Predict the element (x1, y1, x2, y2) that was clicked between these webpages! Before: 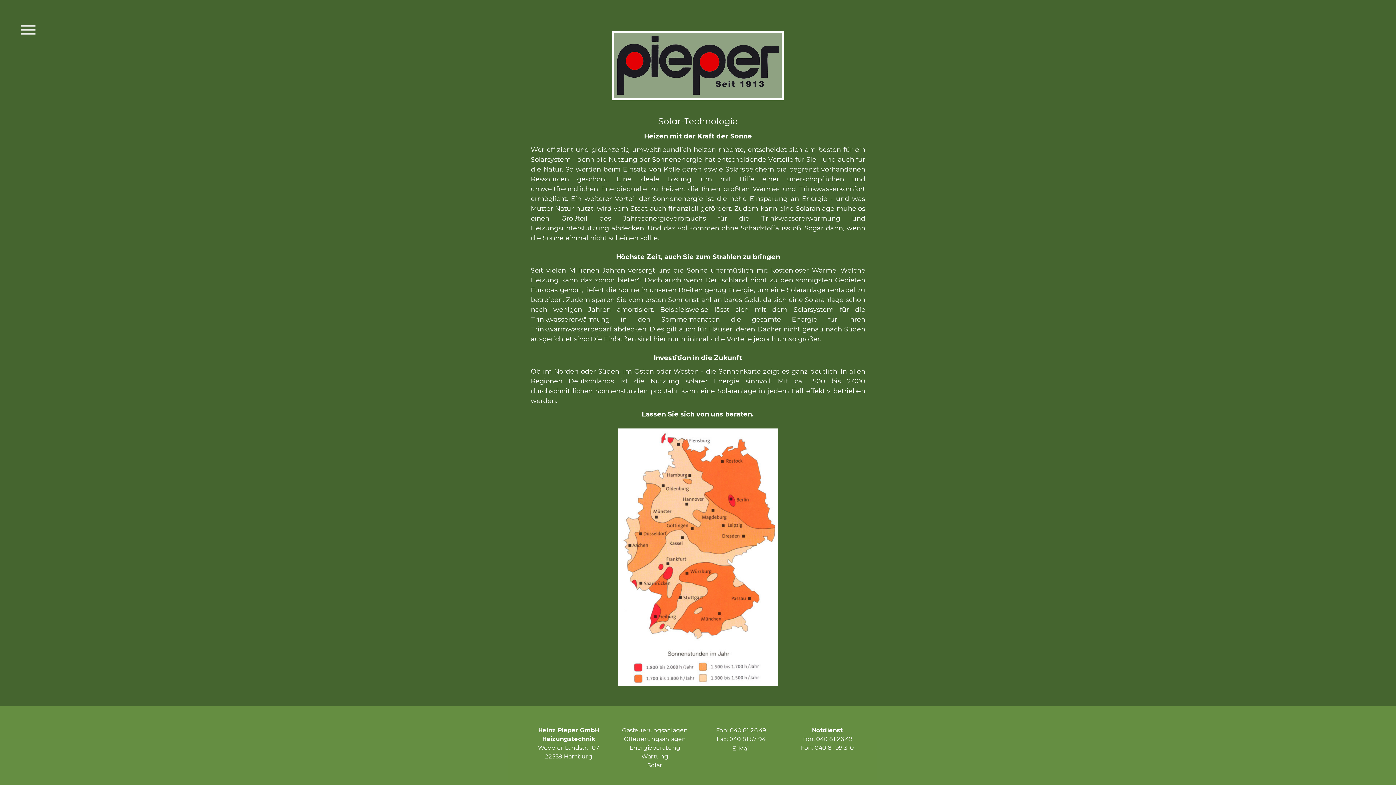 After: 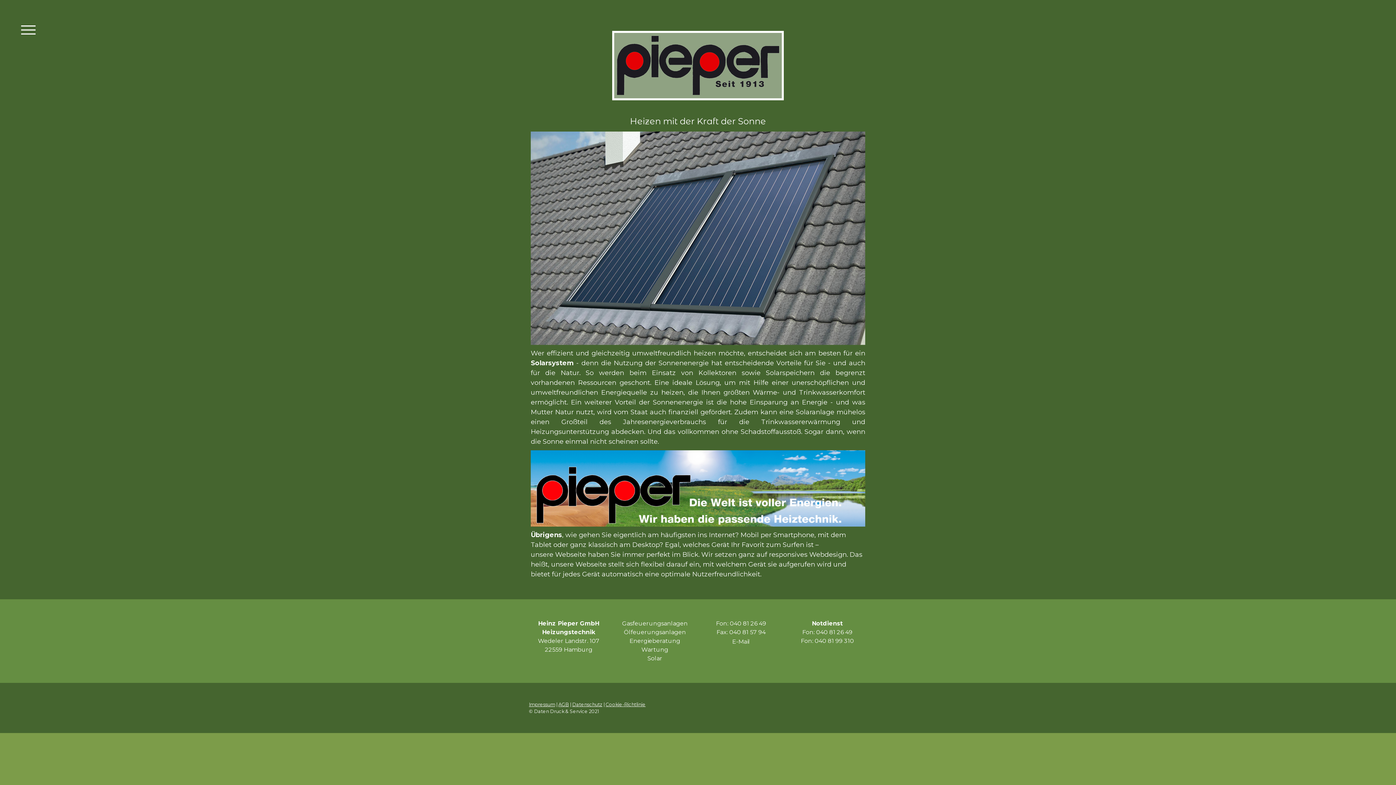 Action: bbox: (612, 31, 784, 39)